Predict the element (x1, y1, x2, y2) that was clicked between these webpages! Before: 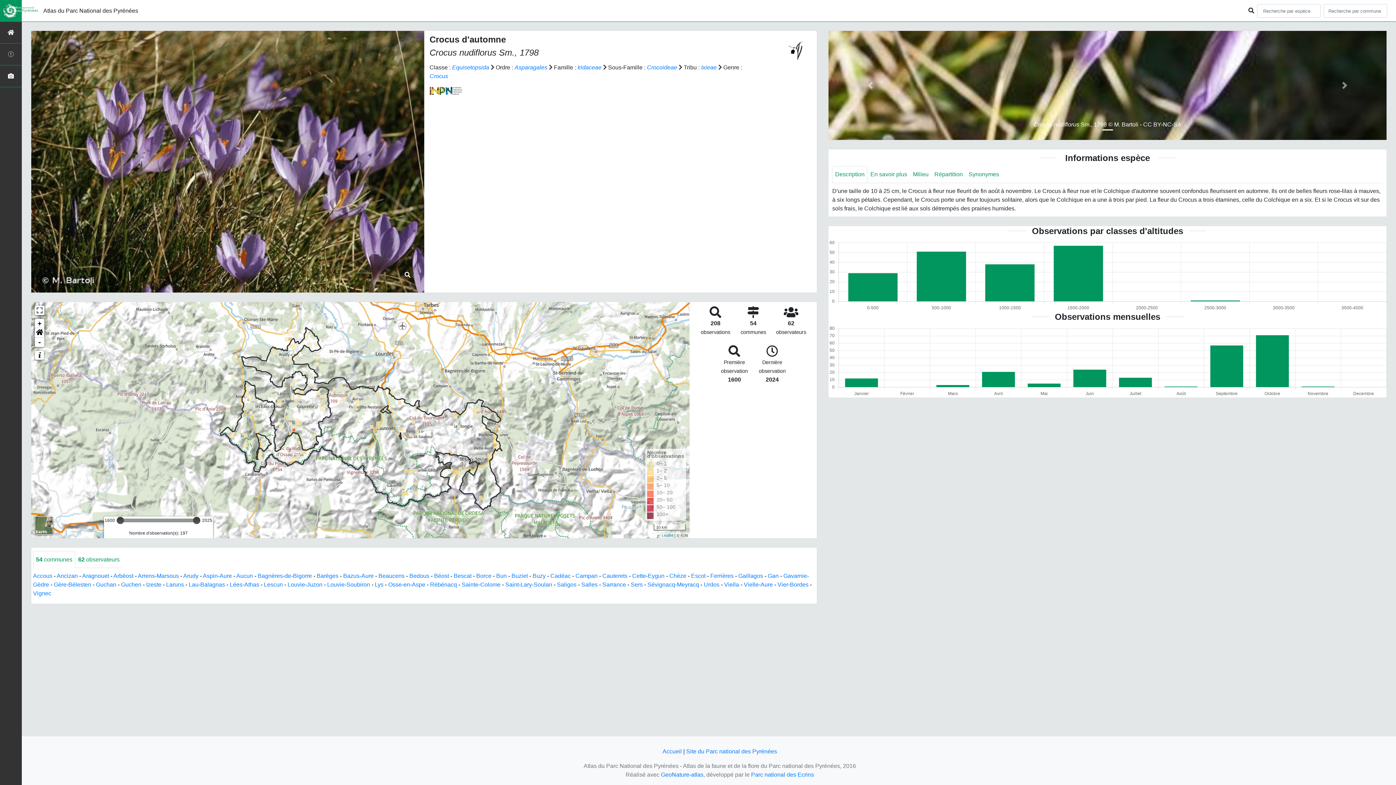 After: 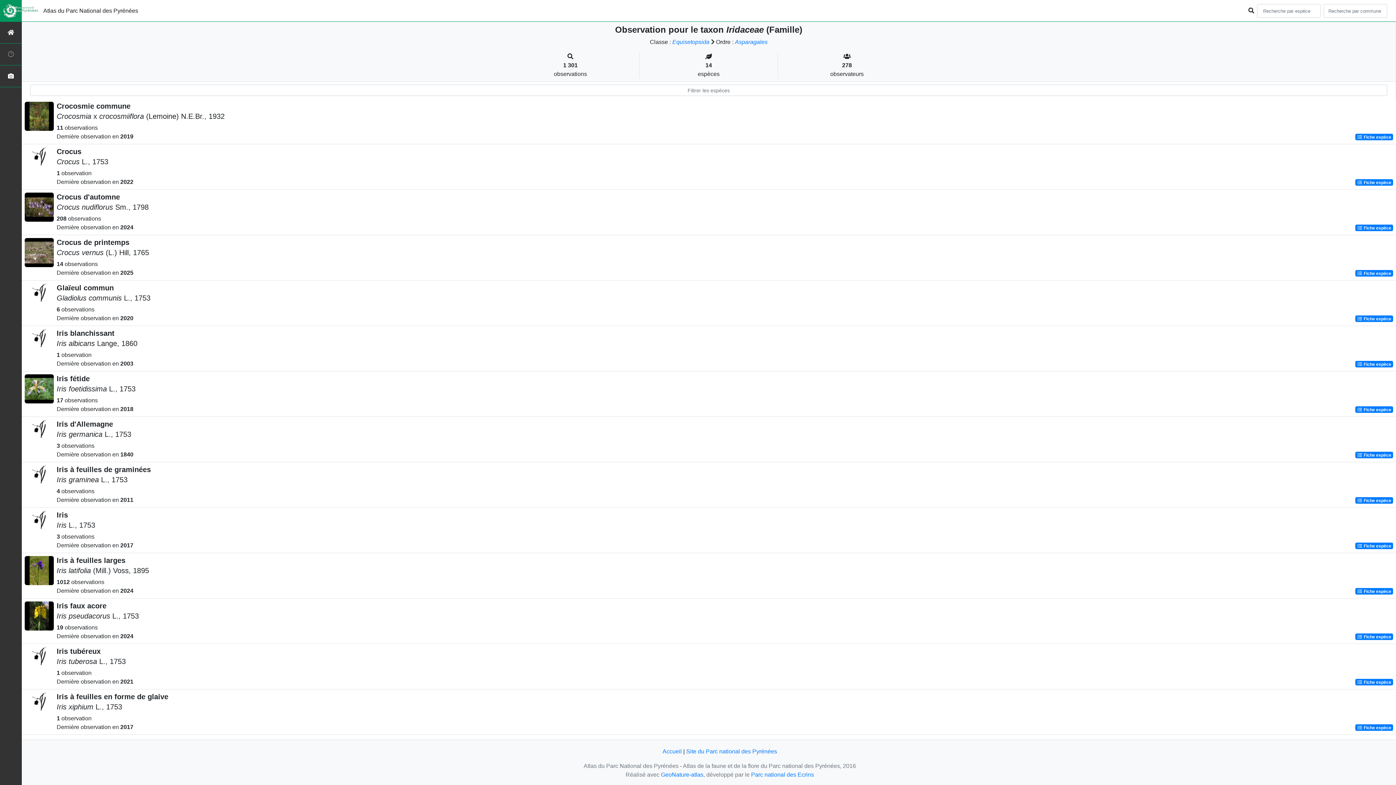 Action: bbox: (577, 64, 601, 70) label: Iridaceae